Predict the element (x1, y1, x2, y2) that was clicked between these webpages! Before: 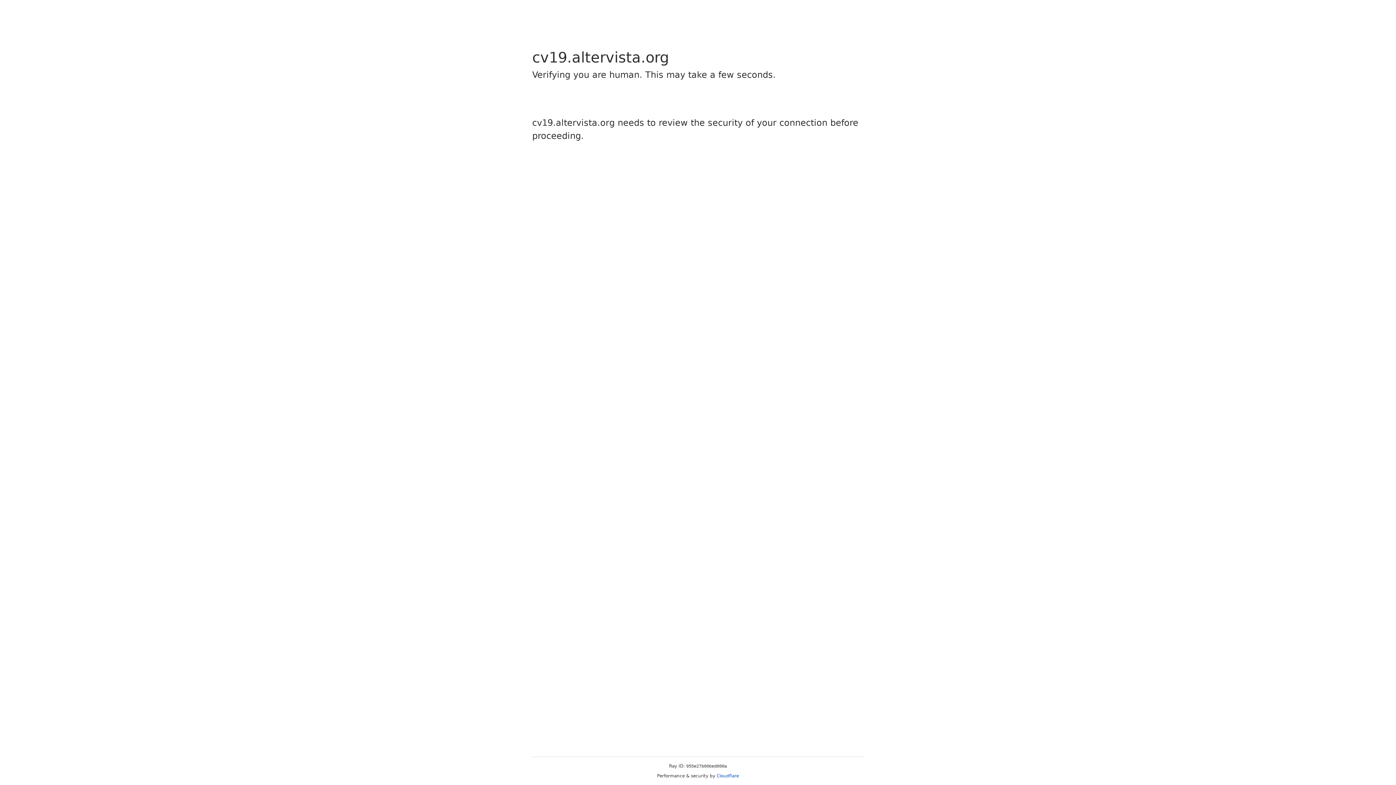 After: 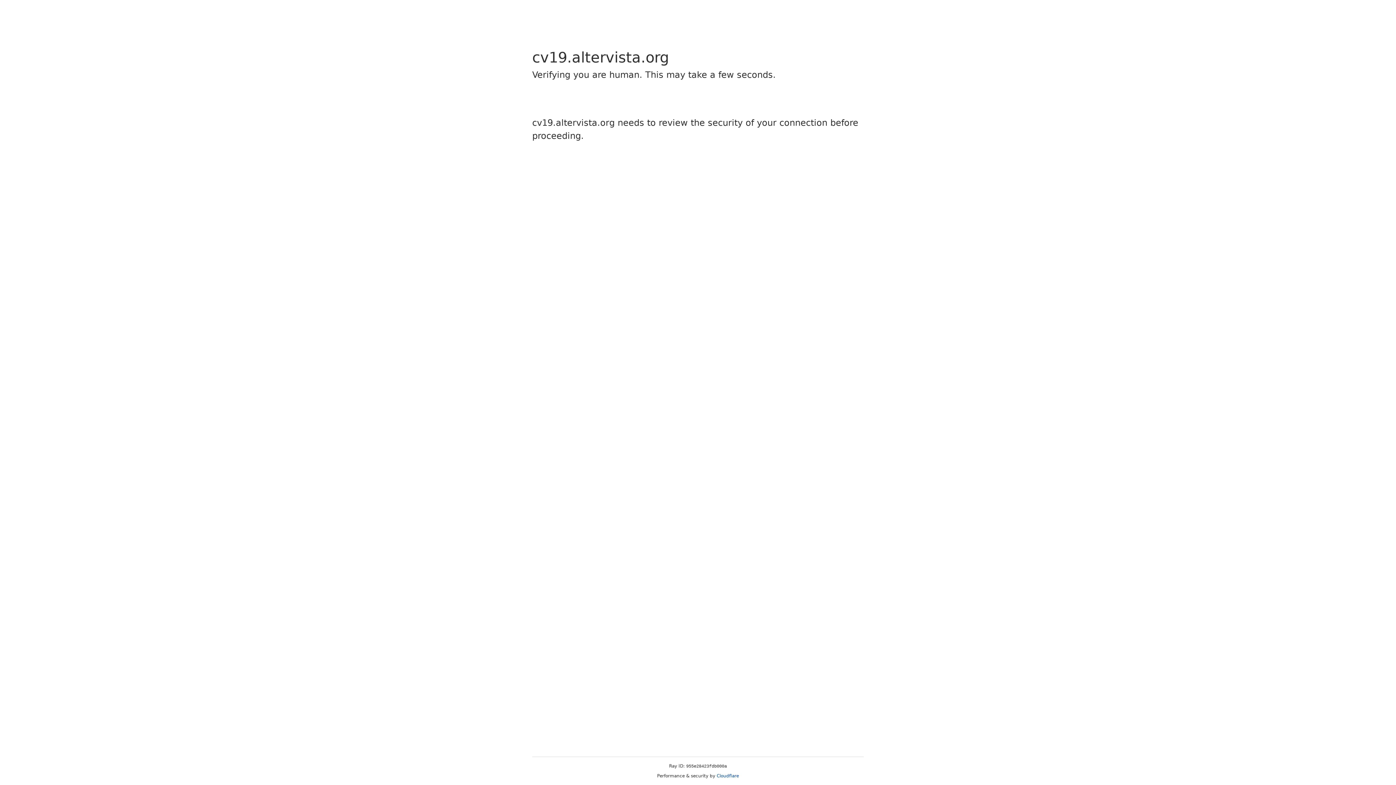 Action: label: Cloudflare bbox: (716, 773, 739, 778)